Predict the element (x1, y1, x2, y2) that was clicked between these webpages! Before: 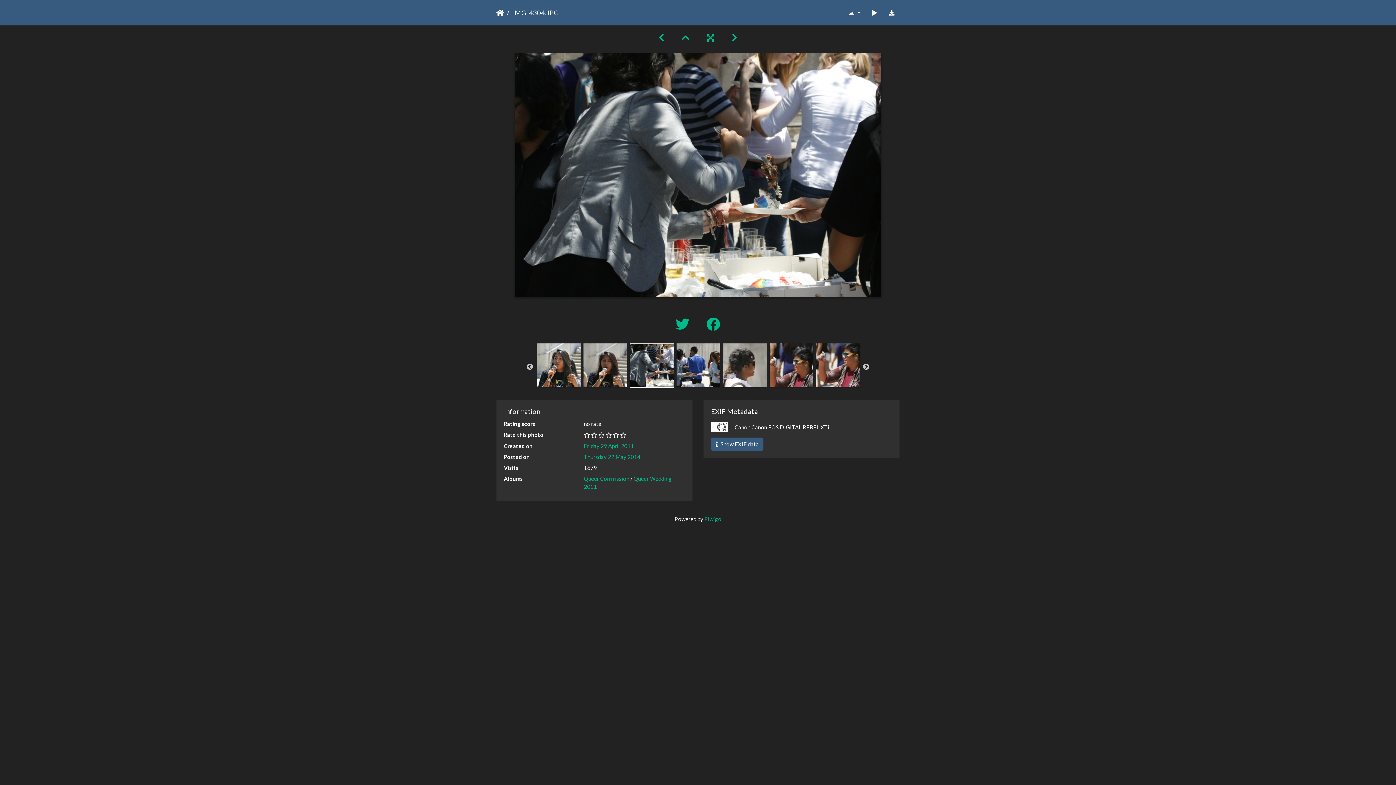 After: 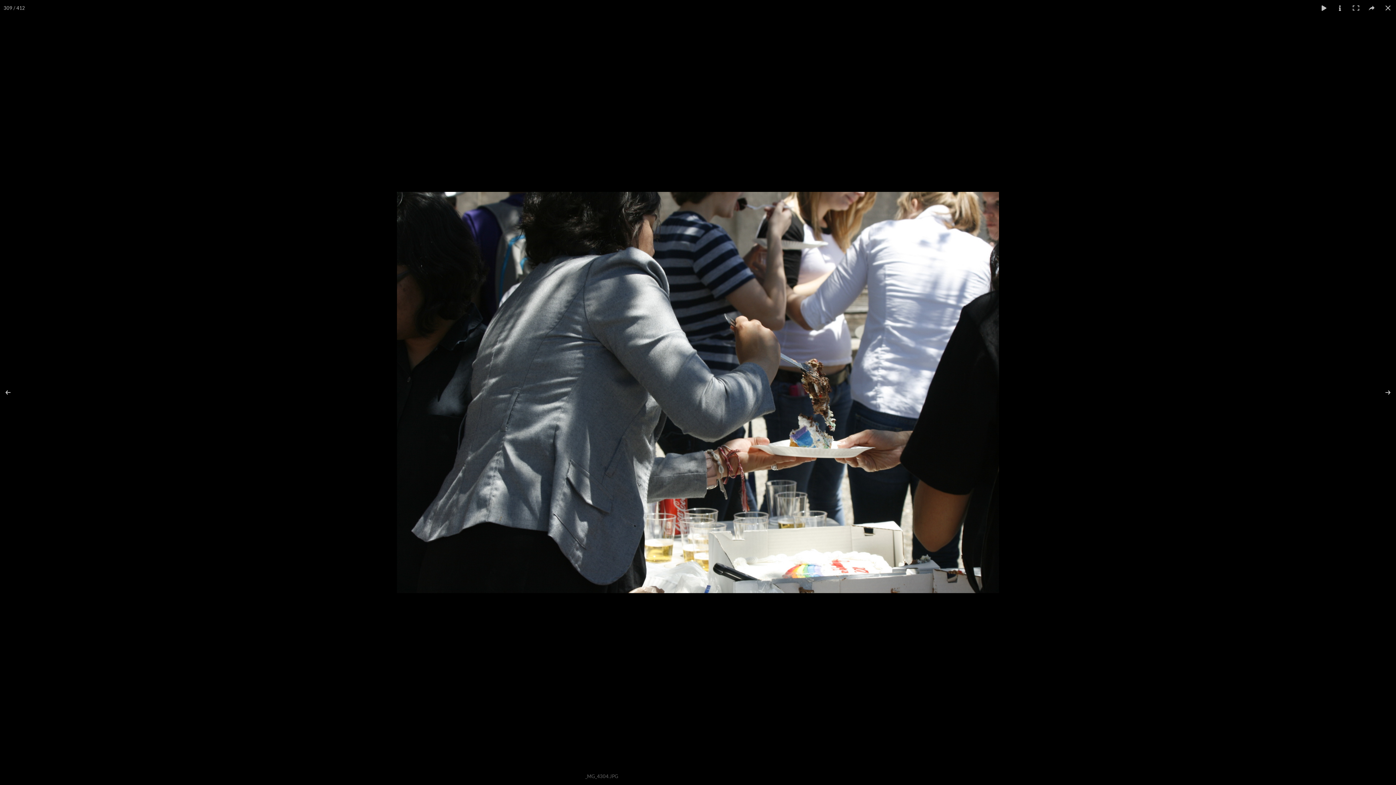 Action: bbox: (698, 32, 723, 43)